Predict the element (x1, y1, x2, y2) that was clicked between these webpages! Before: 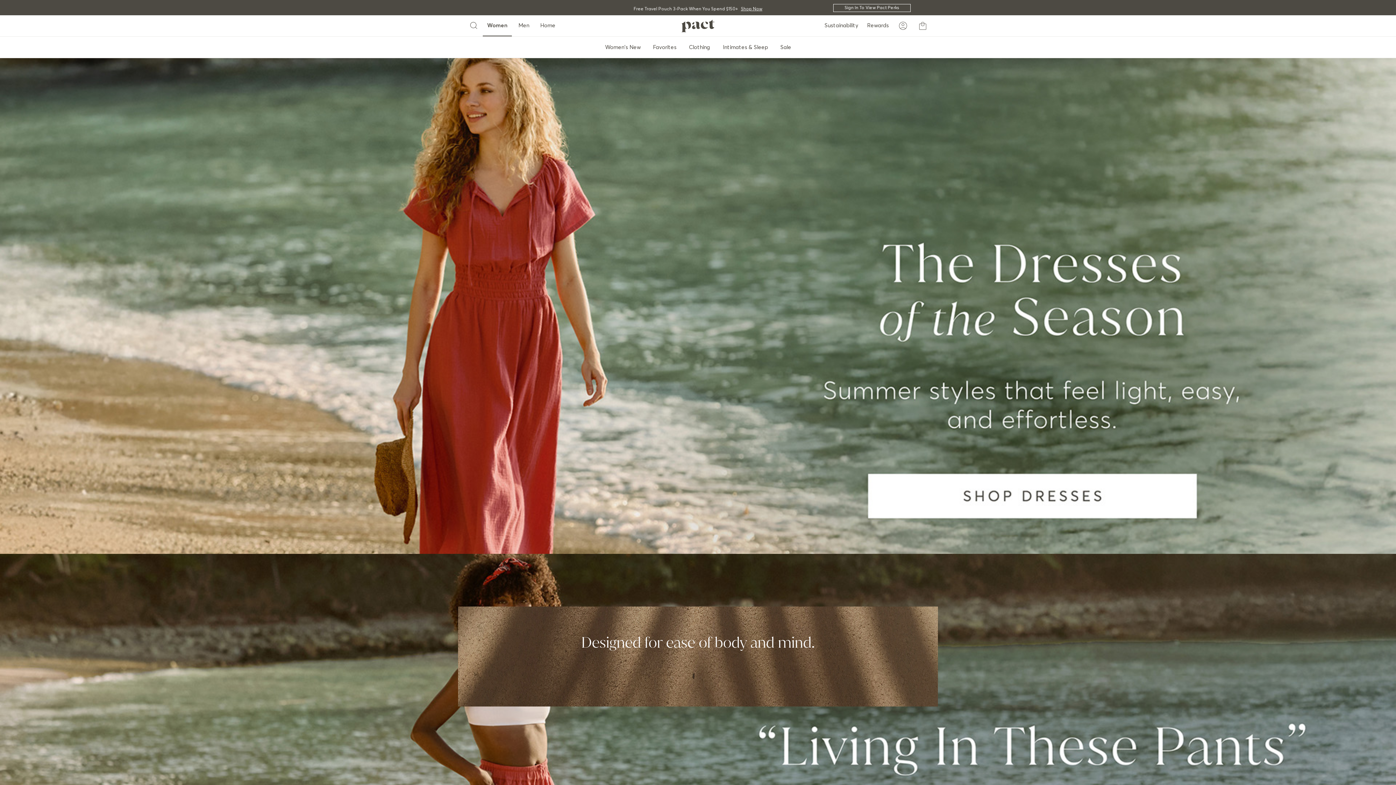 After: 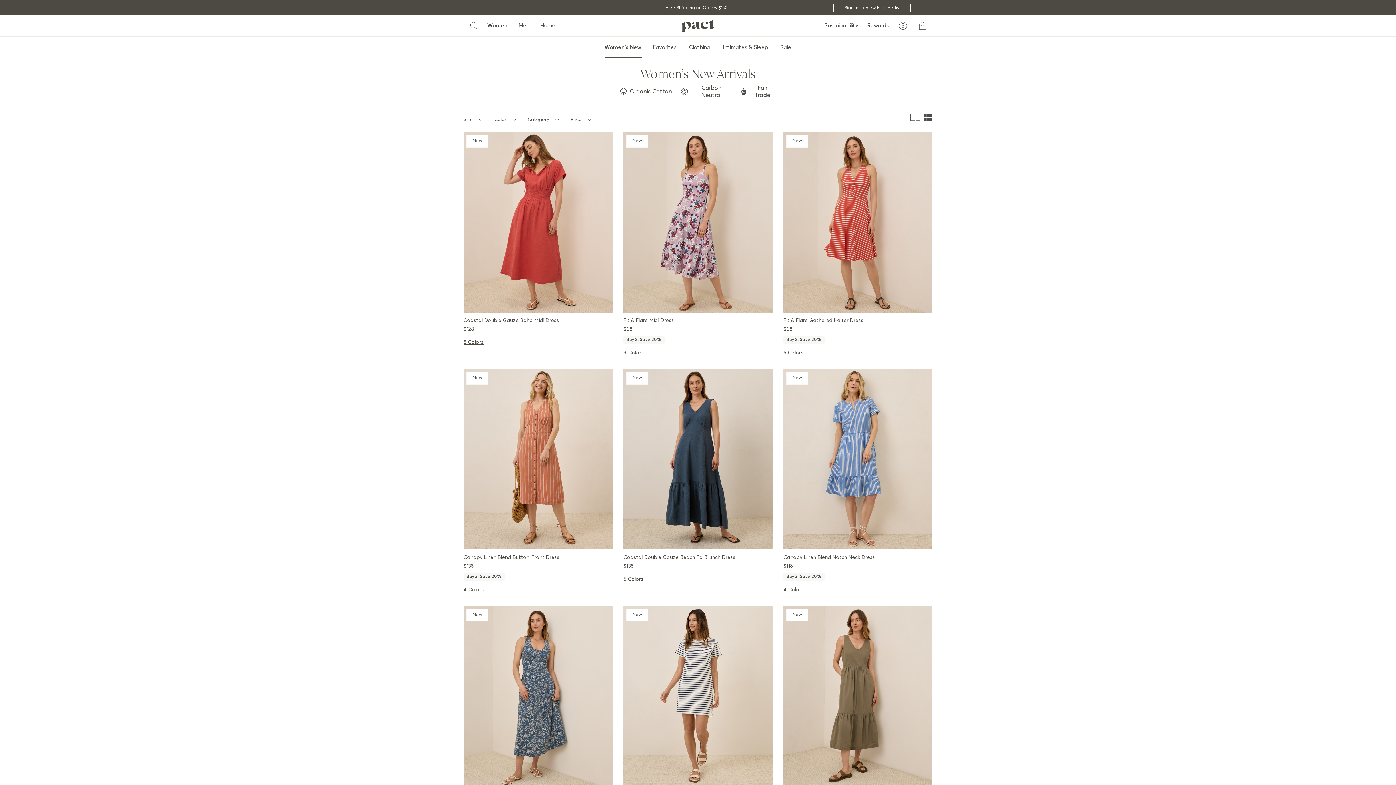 Action: label: Women's New bbox: (604, 36, 641, 57)